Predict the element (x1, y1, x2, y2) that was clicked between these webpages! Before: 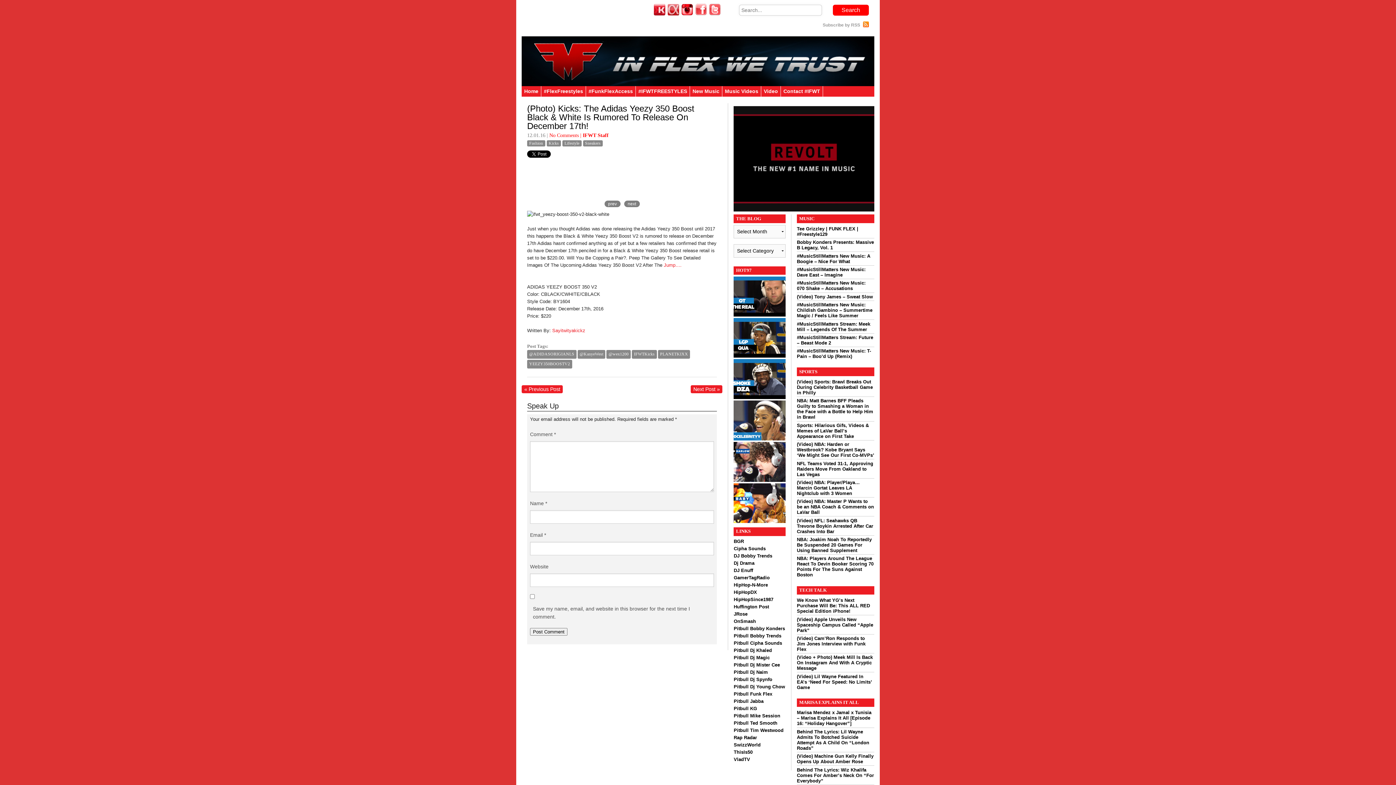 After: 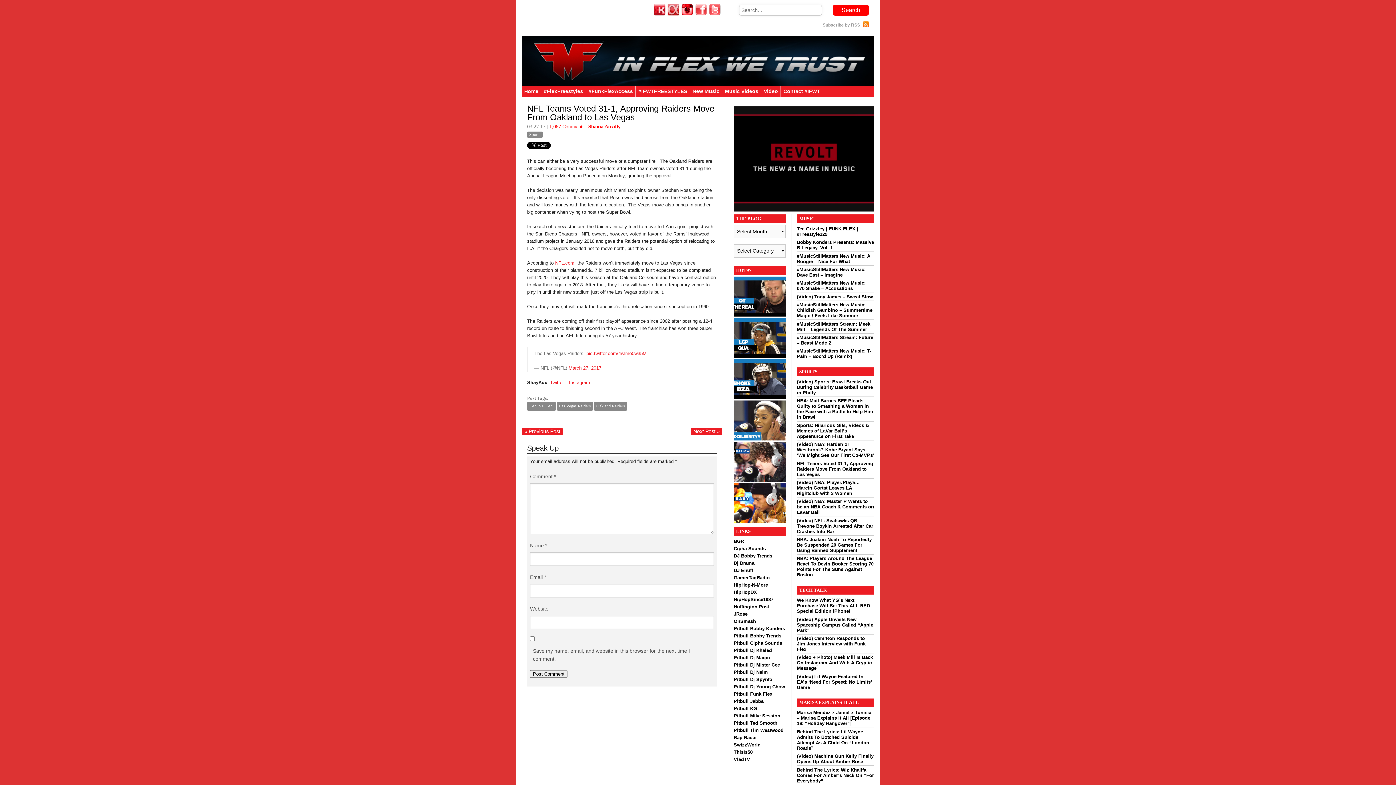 Action: bbox: (797, 460, 873, 477) label: NFL Teams Voted 31-1, Approving Raiders Move From Oakland to Las Vegas